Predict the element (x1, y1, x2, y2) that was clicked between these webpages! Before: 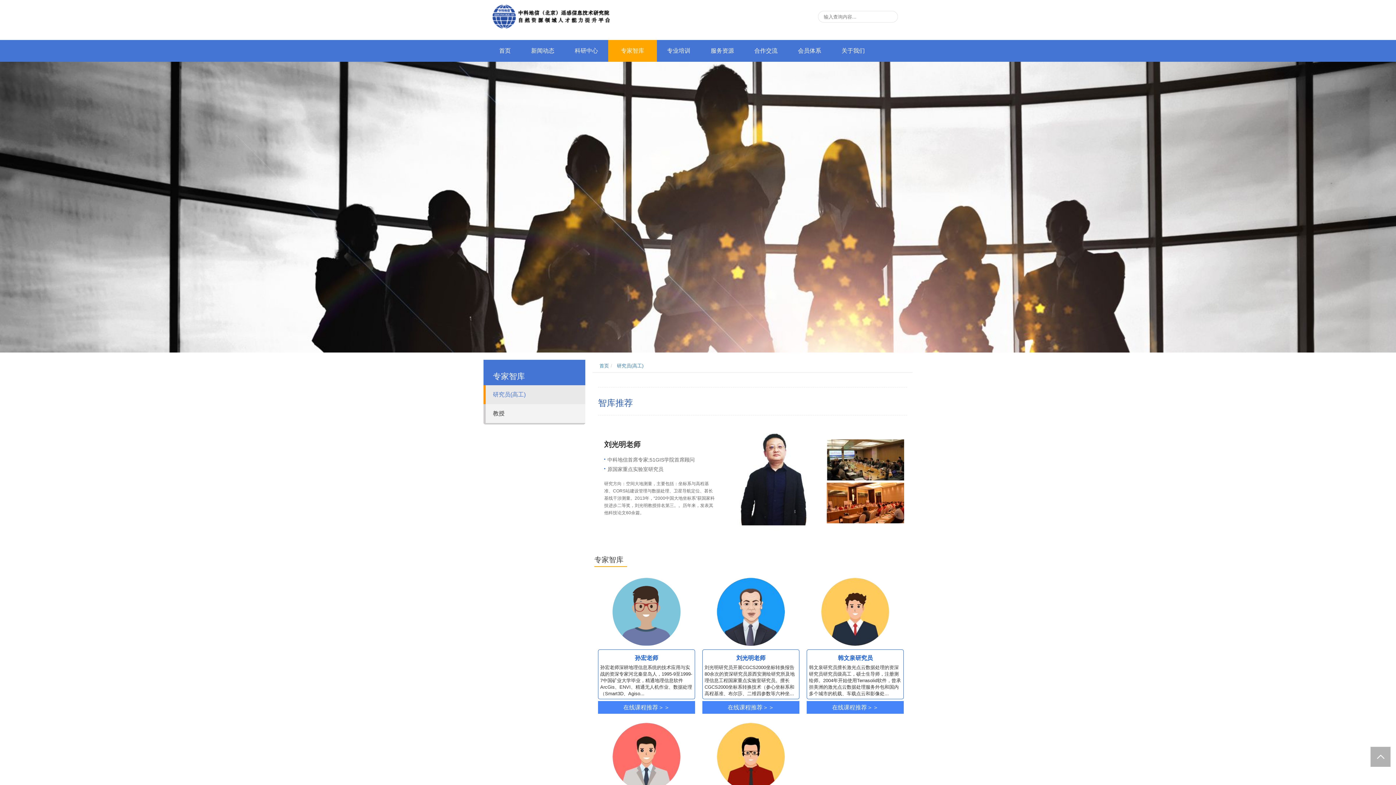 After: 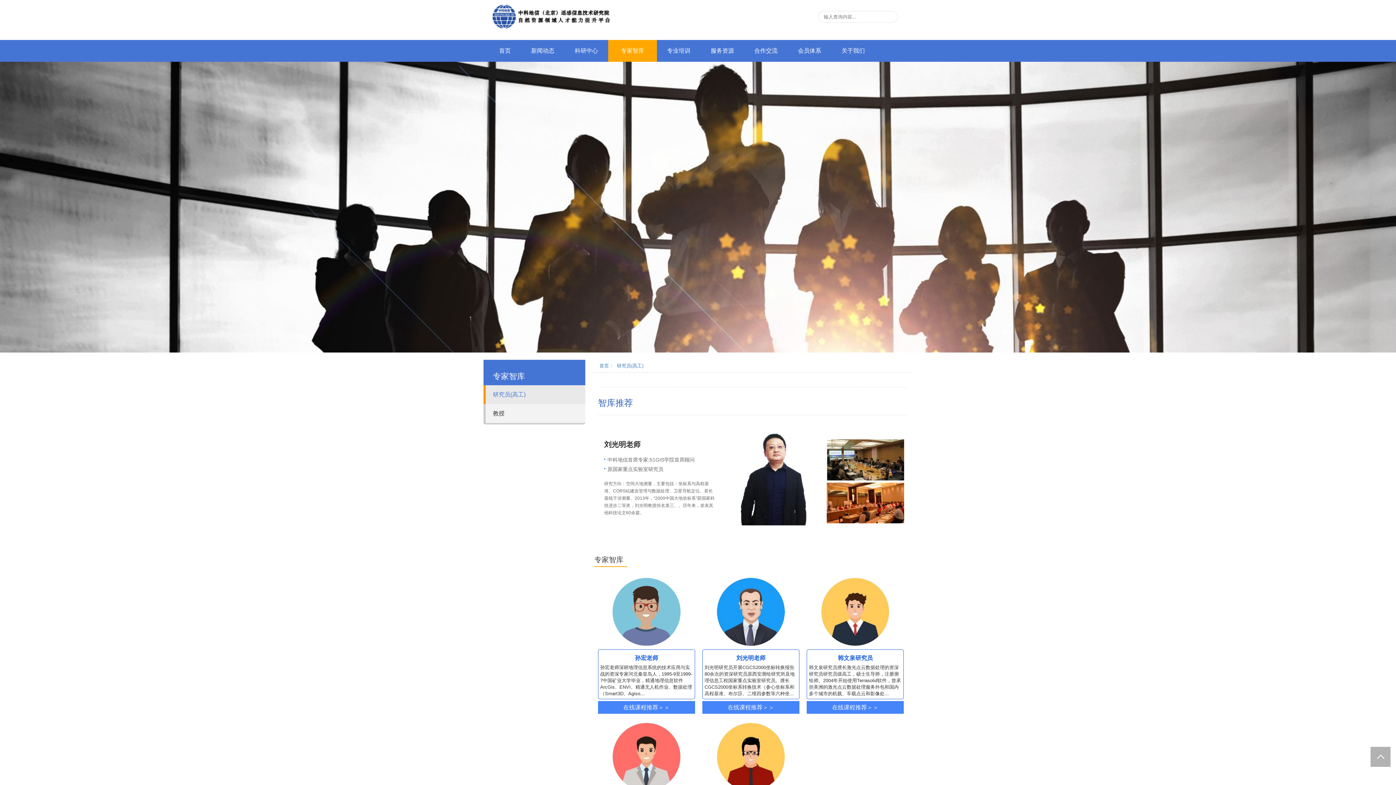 Action: label: 研究员(高工) bbox: (483, 385, 585, 404)